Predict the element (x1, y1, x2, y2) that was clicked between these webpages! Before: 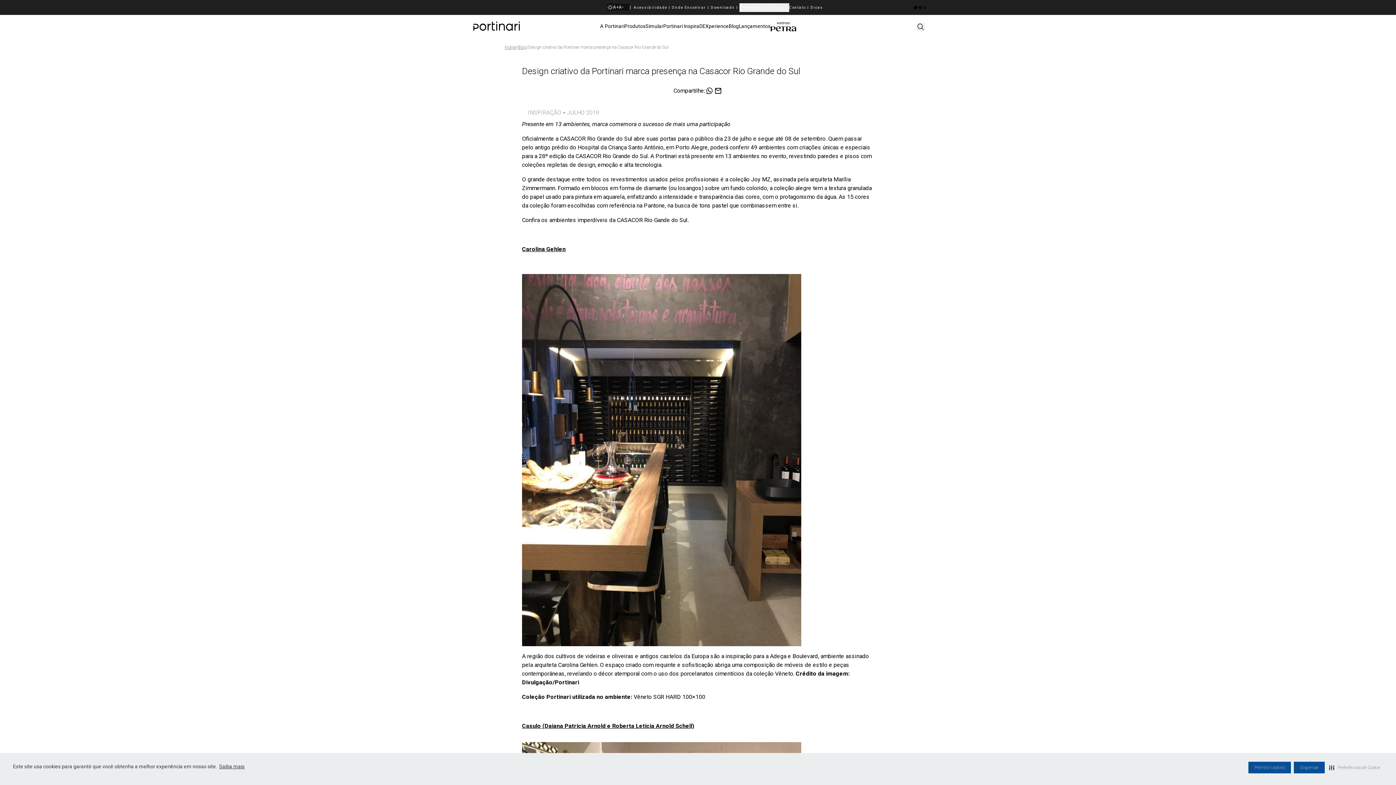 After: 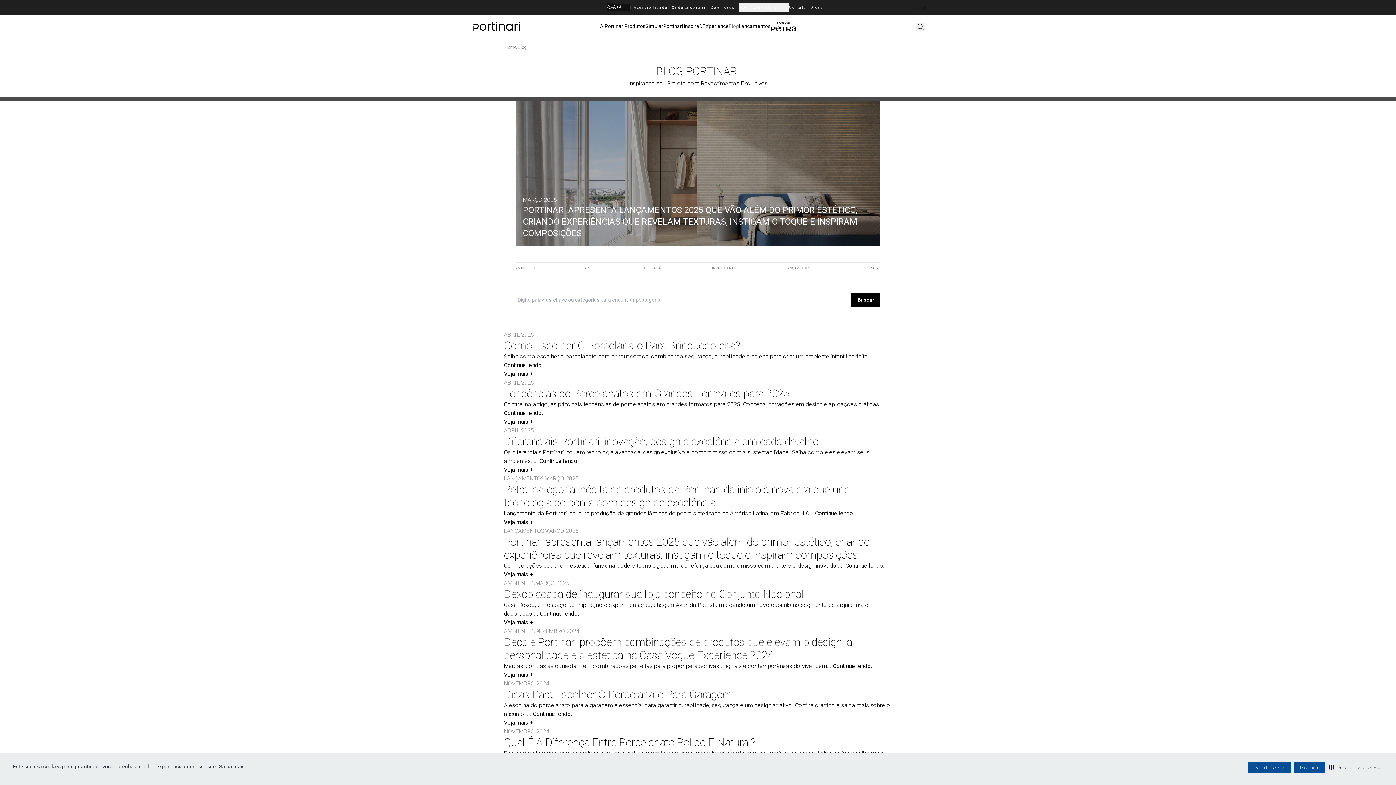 Action: label: Blog bbox: (728, 22, 739, 30)